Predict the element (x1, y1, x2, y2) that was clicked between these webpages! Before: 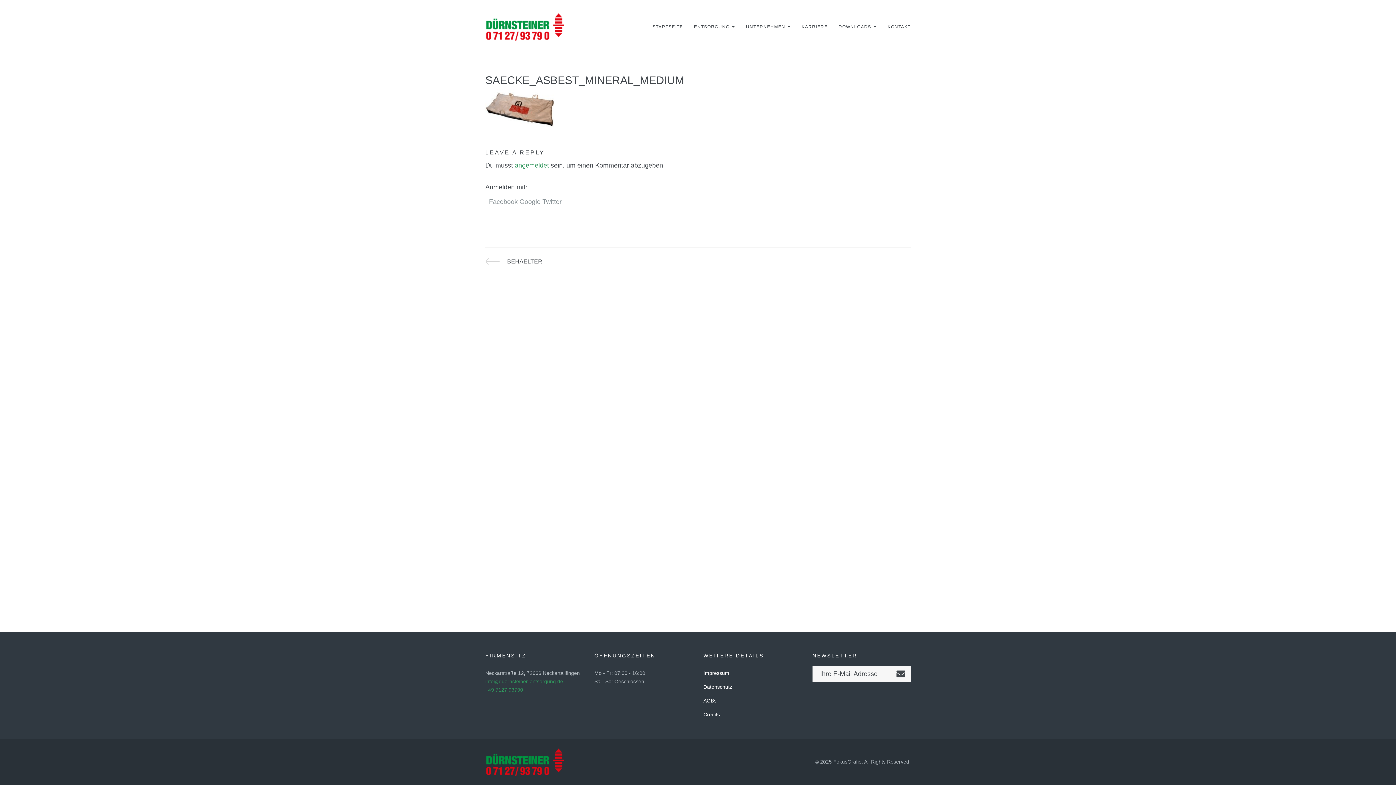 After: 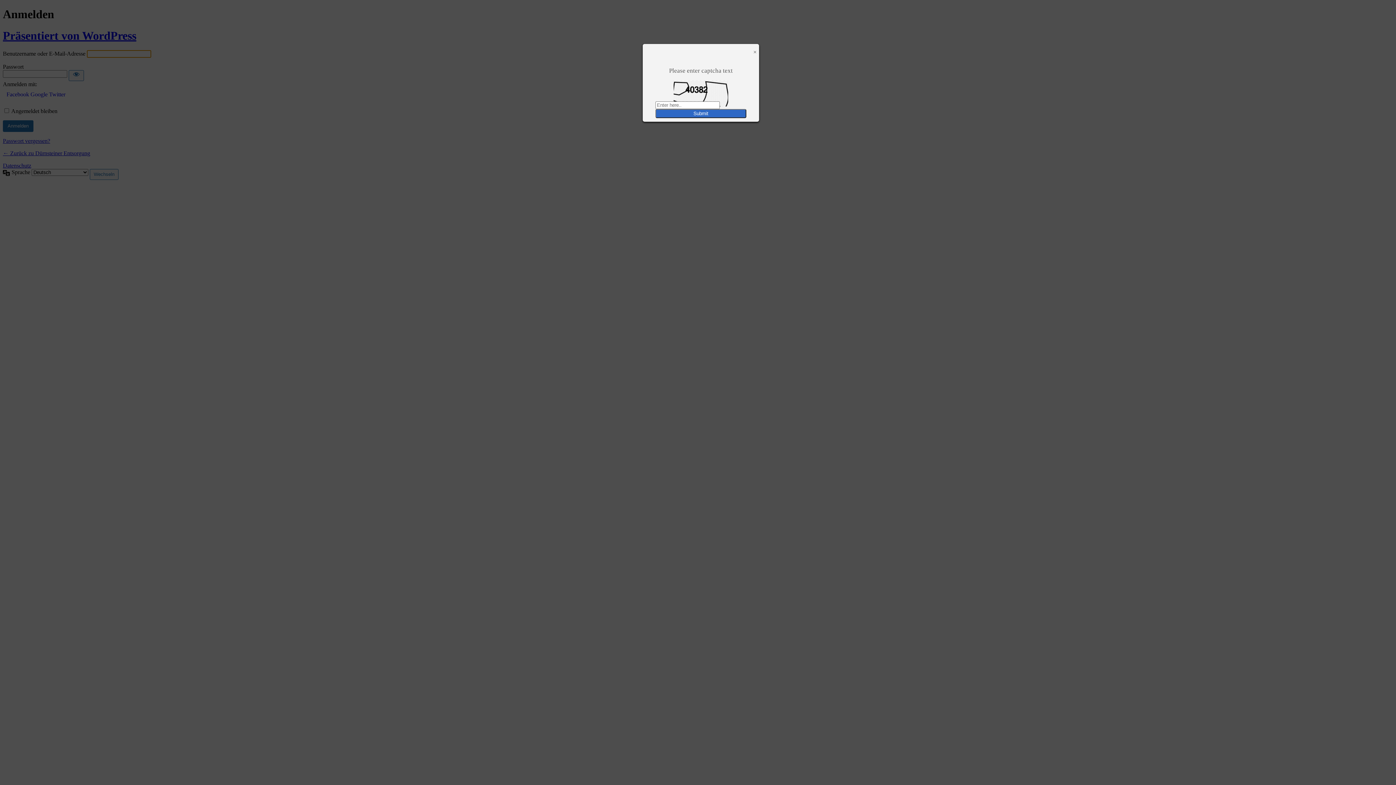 Action: label: angemeldet bbox: (514, 161, 549, 169)